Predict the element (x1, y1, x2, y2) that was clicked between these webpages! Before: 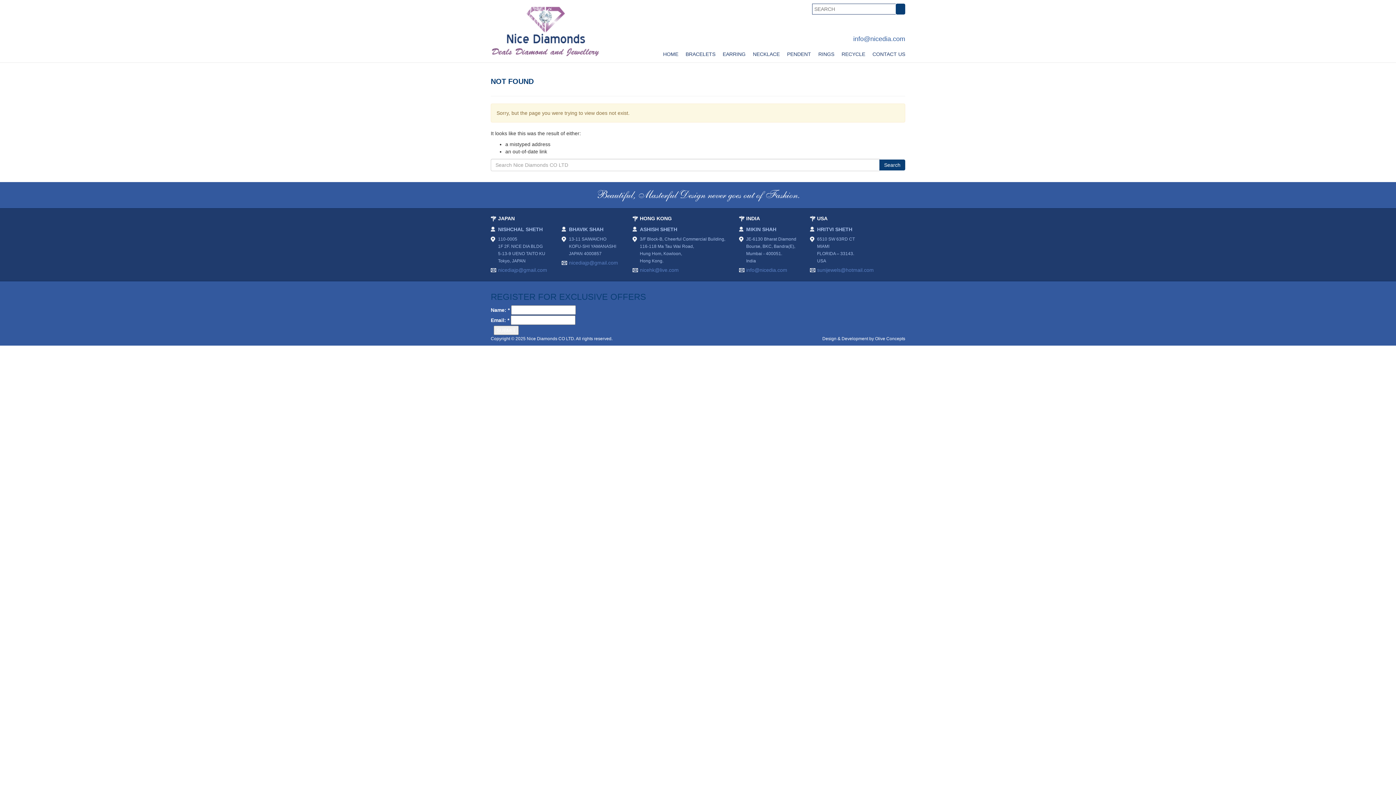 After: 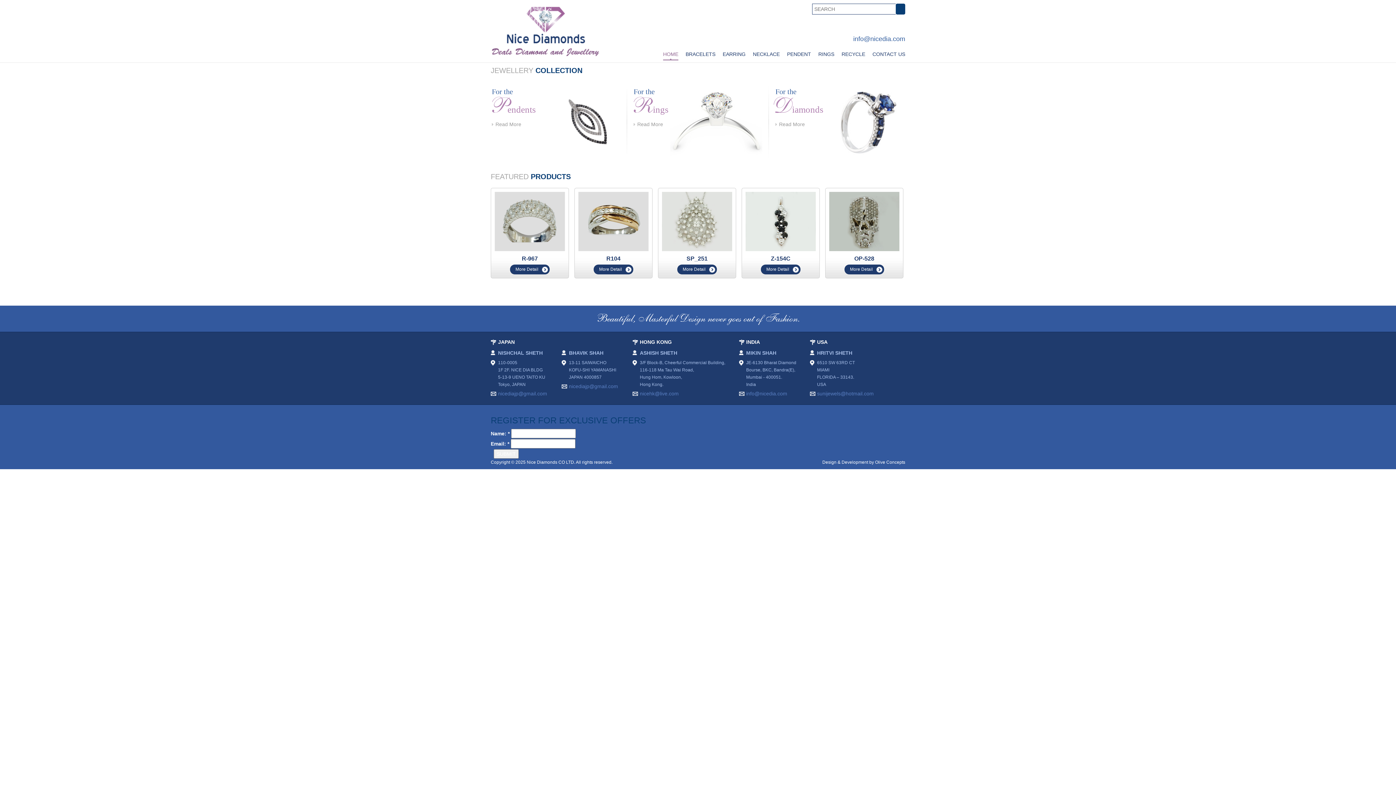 Action: bbox: (485, 0, 605, 62)